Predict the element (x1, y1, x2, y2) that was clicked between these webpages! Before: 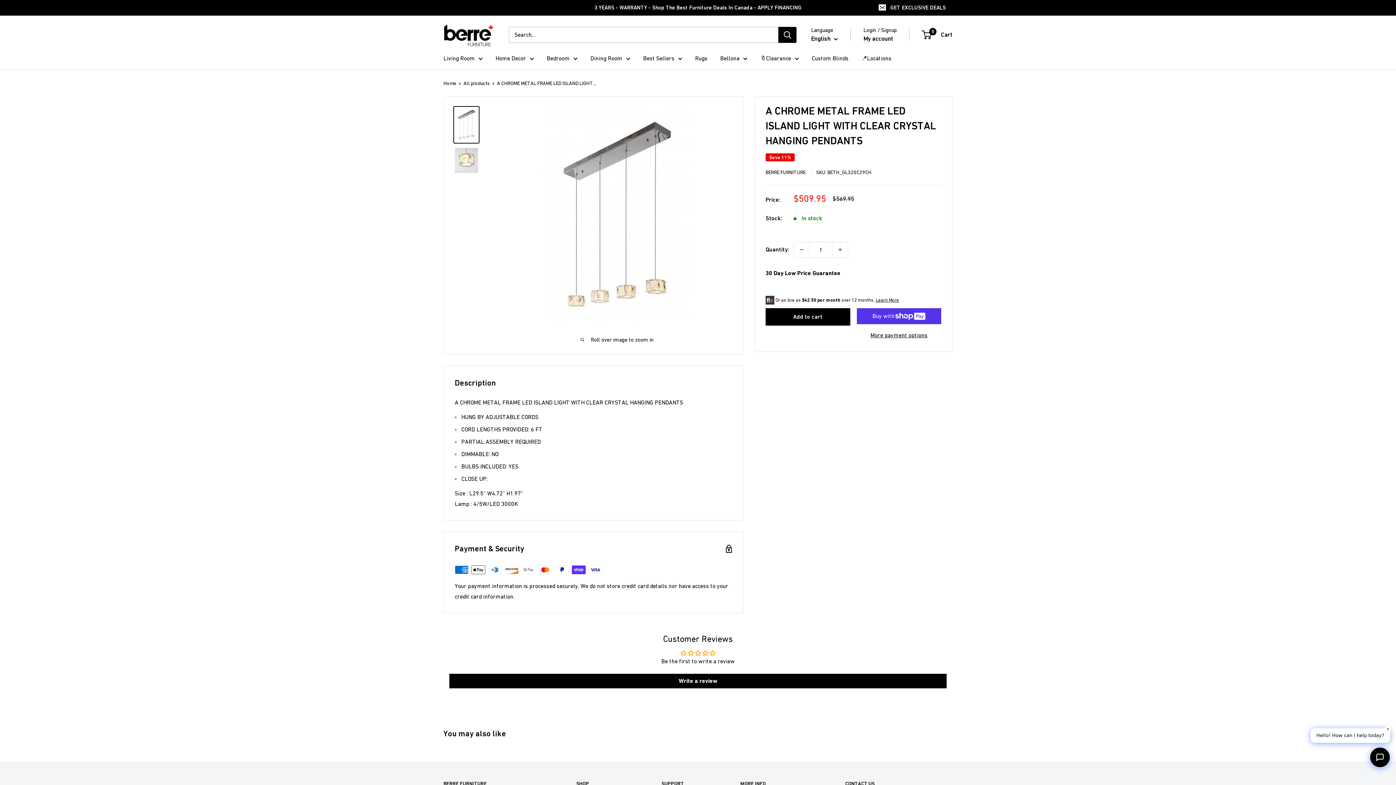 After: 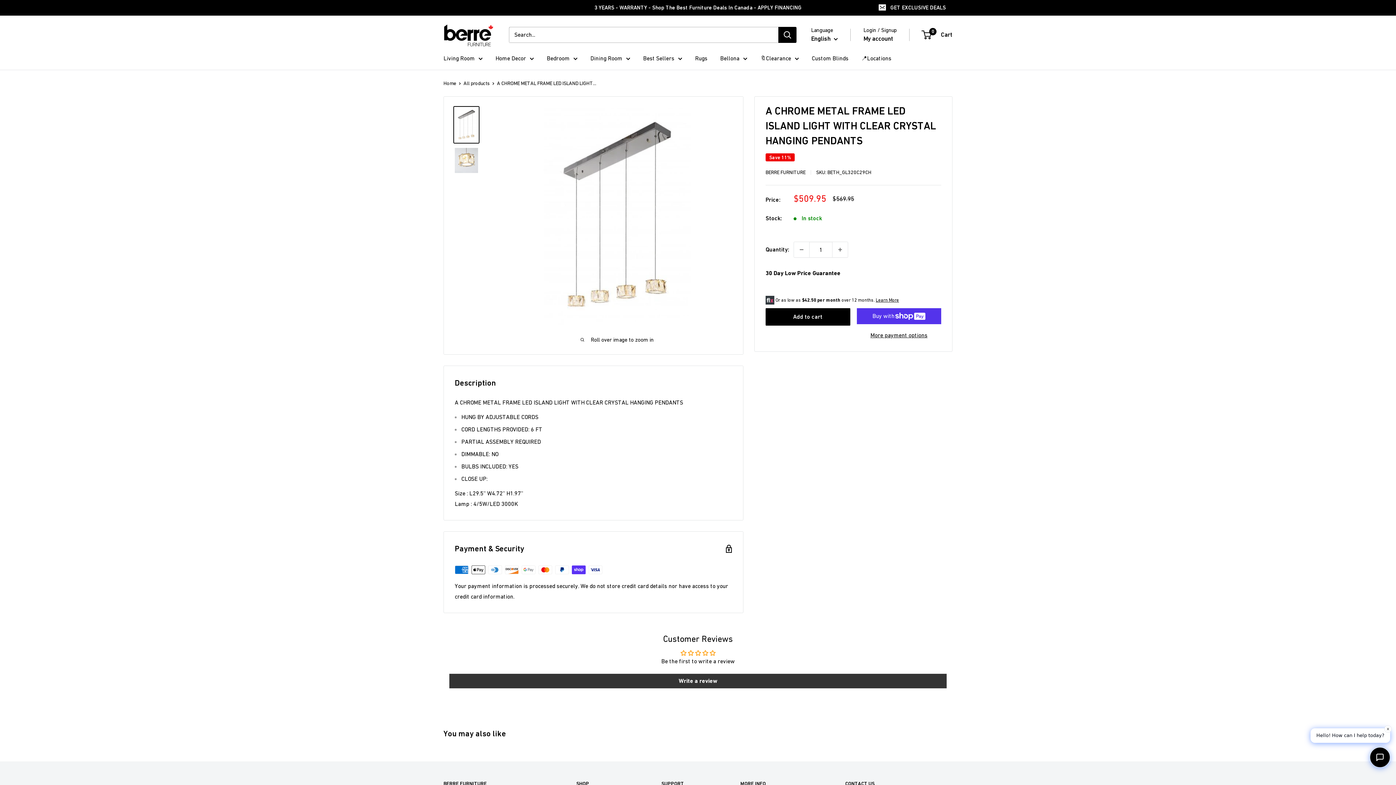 Action: bbox: (449, 674, 946, 688) label: Write a review